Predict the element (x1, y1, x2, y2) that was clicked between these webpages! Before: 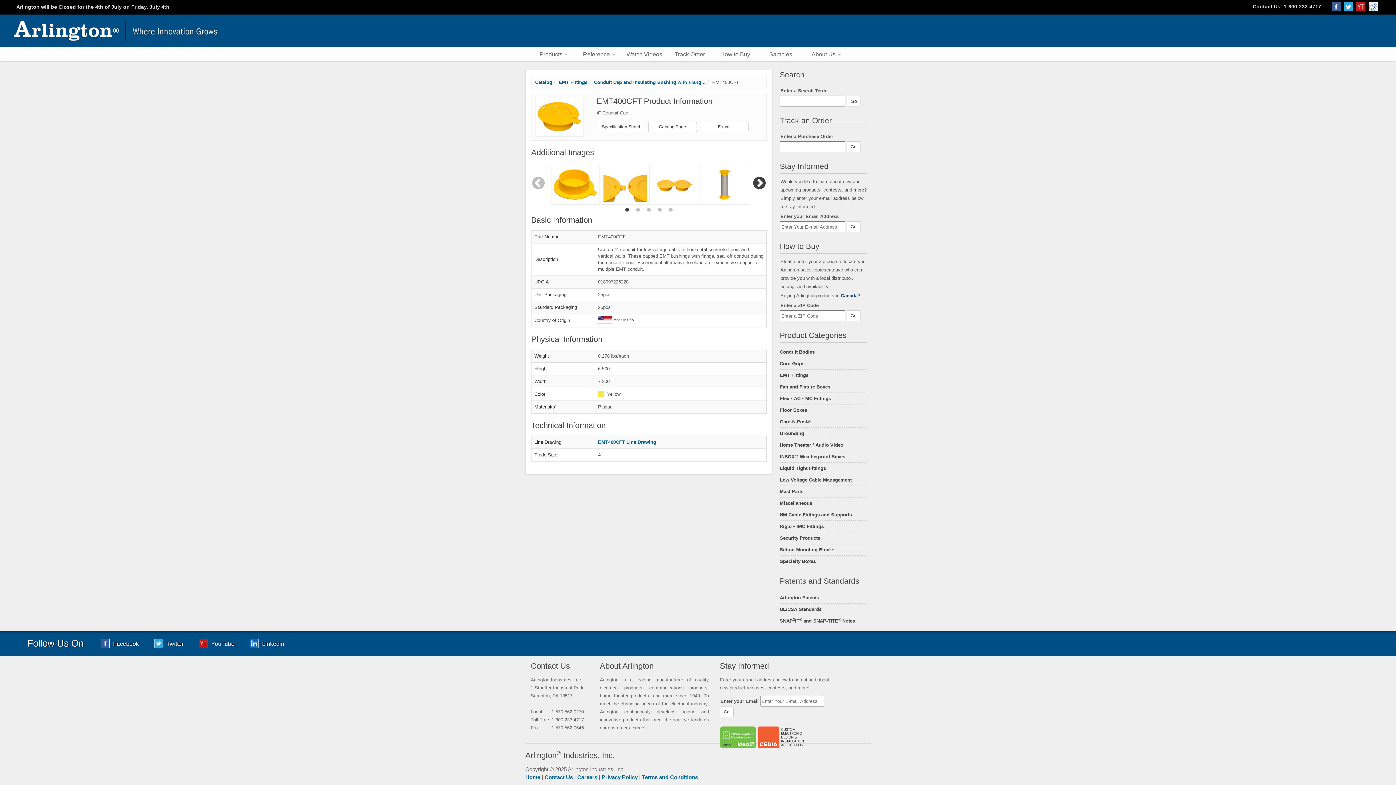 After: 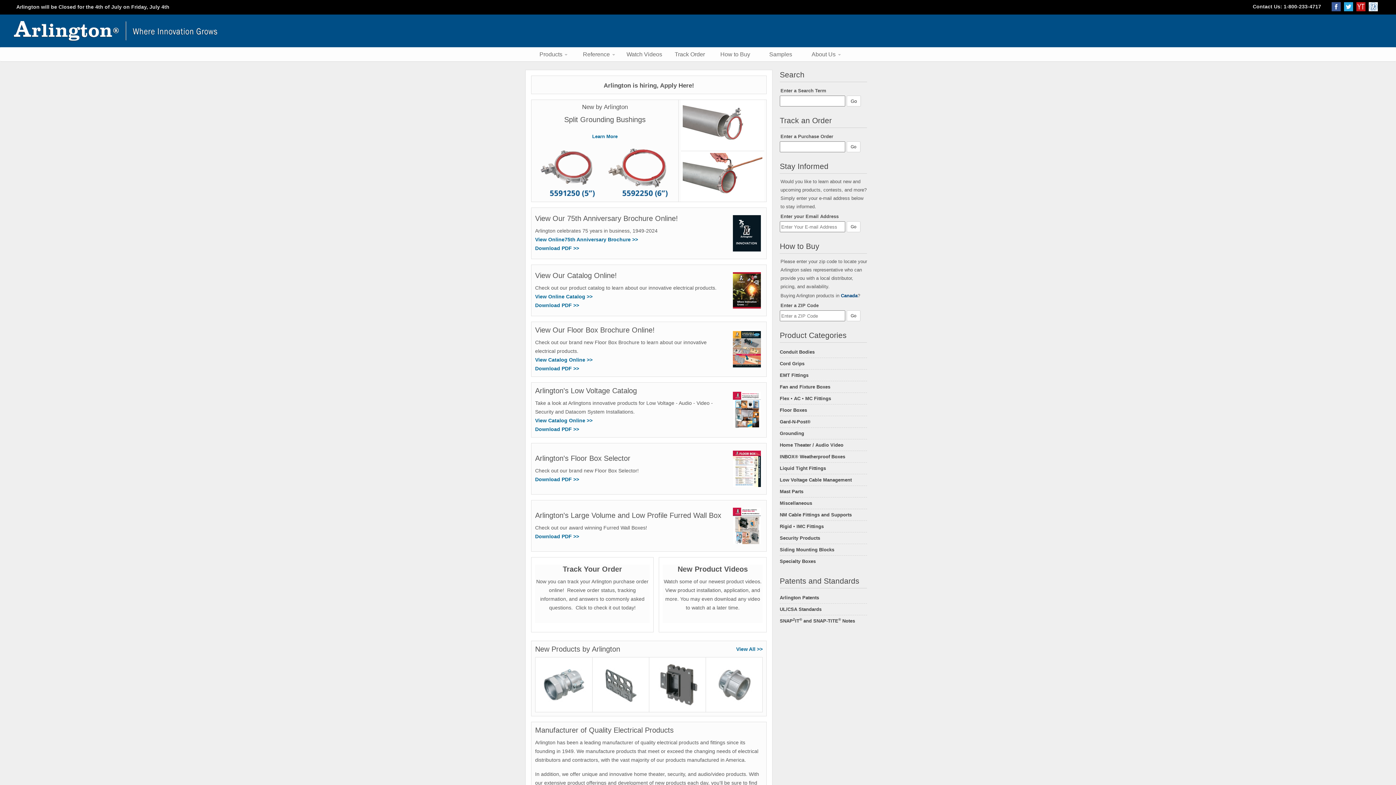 Action: bbox: (0, 14, 1396, 47)